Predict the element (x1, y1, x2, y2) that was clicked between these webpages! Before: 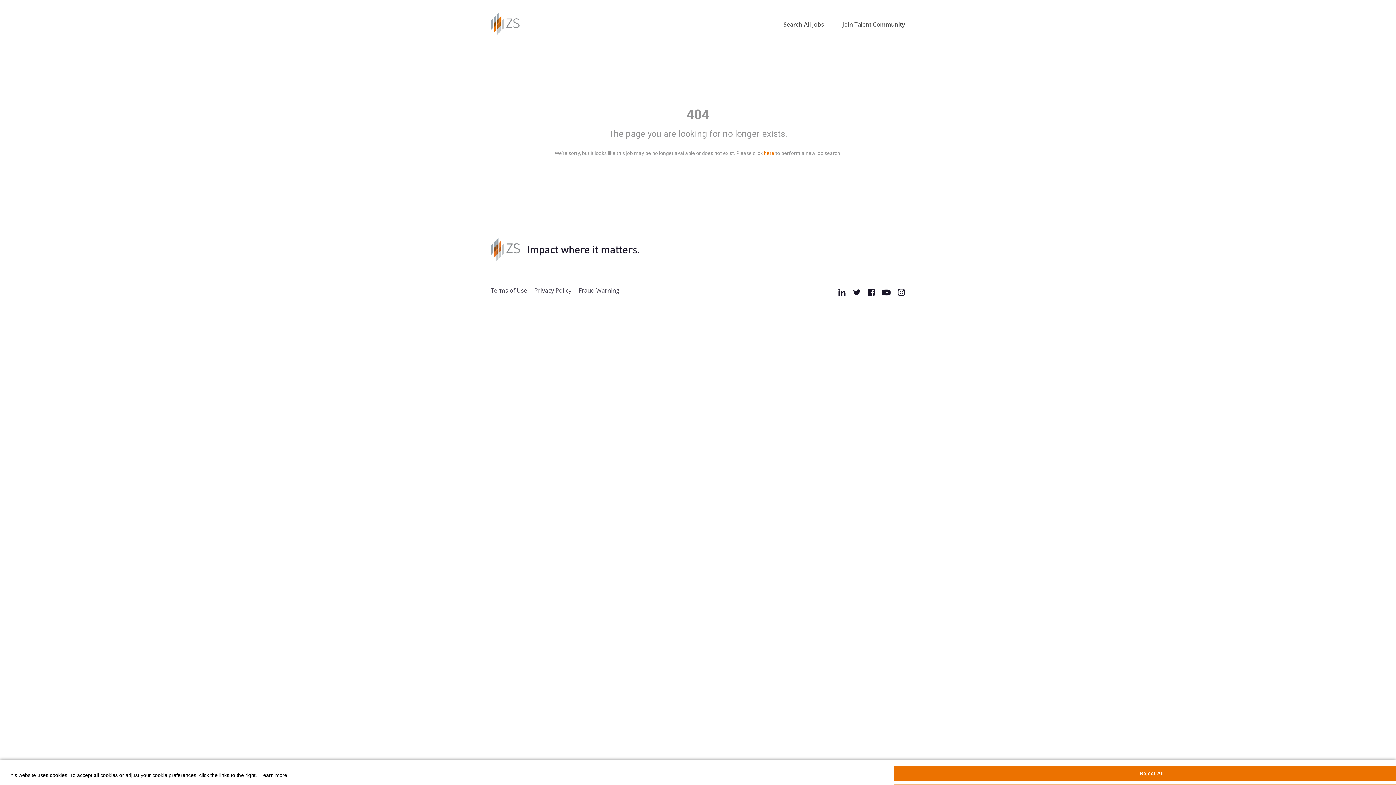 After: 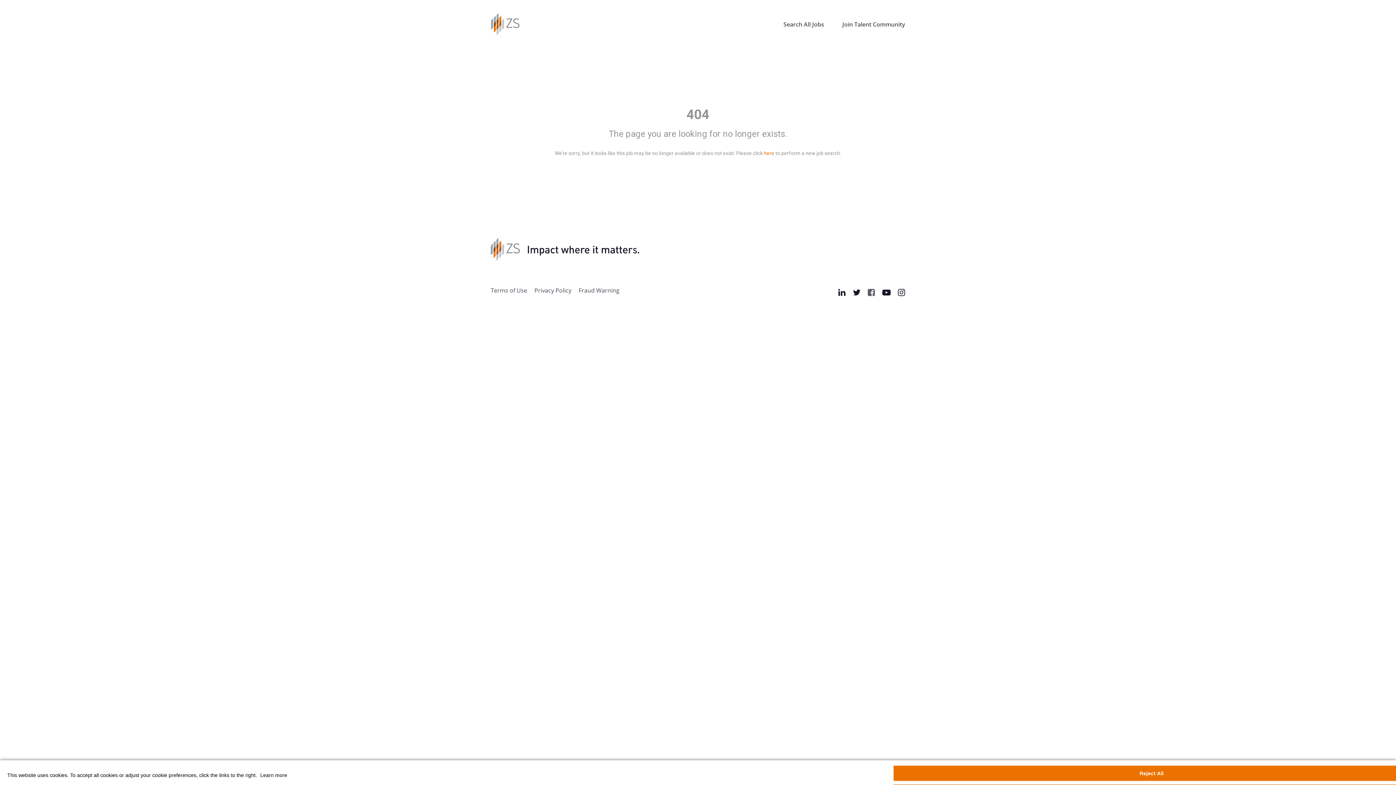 Action: bbox: (868, 286, 875, 297)